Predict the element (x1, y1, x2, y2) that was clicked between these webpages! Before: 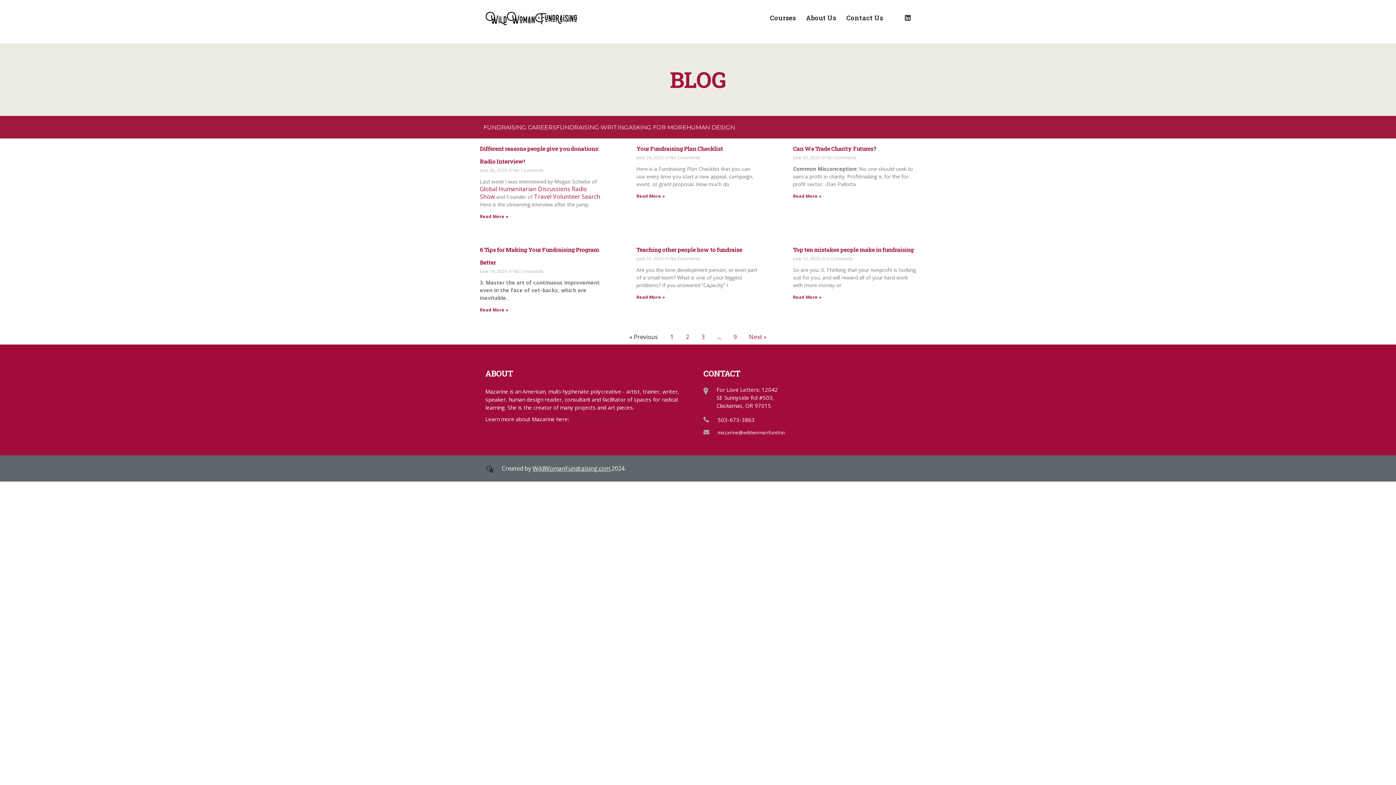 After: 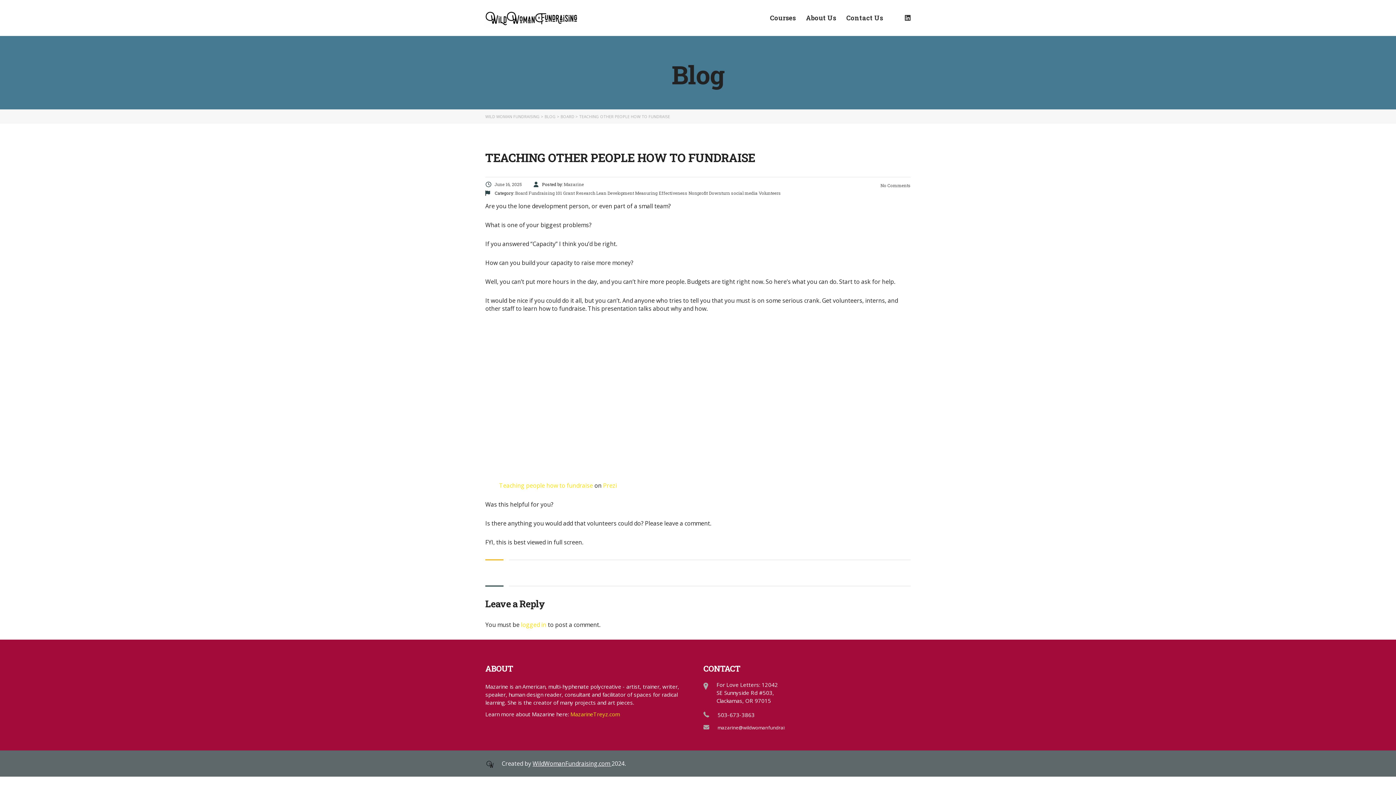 Action: bbox: (636, 294, 665, 300) label: Read more about Teaching other people how to fundraise